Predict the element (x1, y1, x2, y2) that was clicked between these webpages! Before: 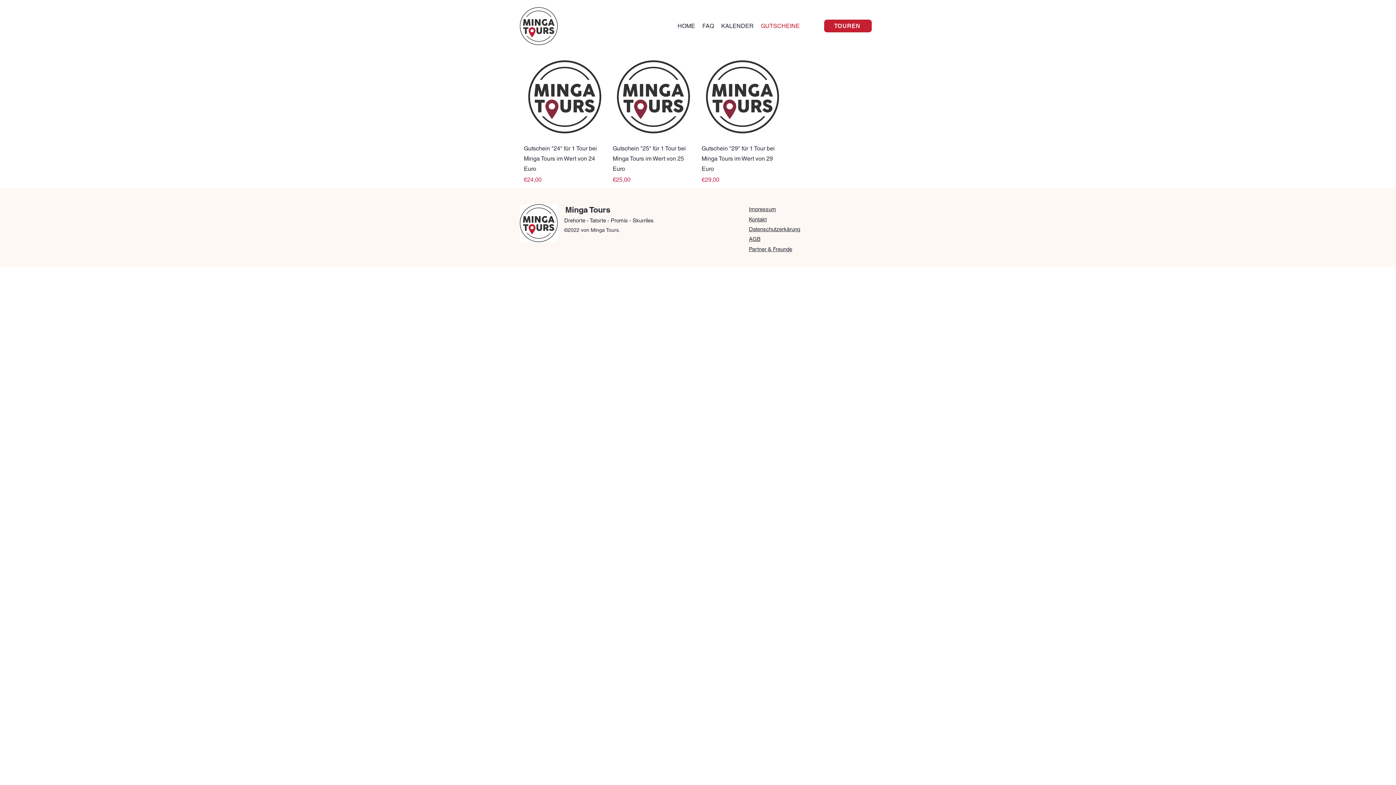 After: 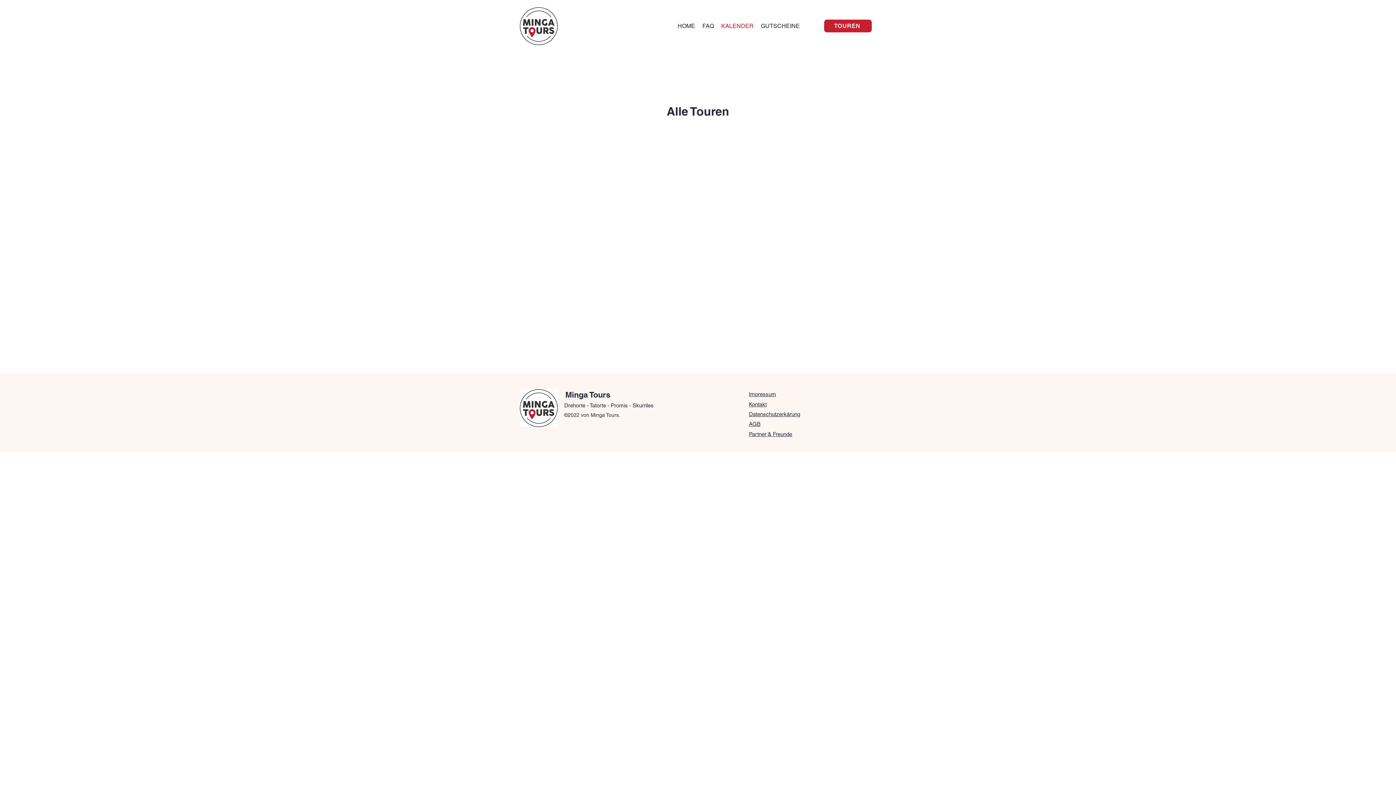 Action: label: KALENDER bbox: (717, 20, 757, 31)